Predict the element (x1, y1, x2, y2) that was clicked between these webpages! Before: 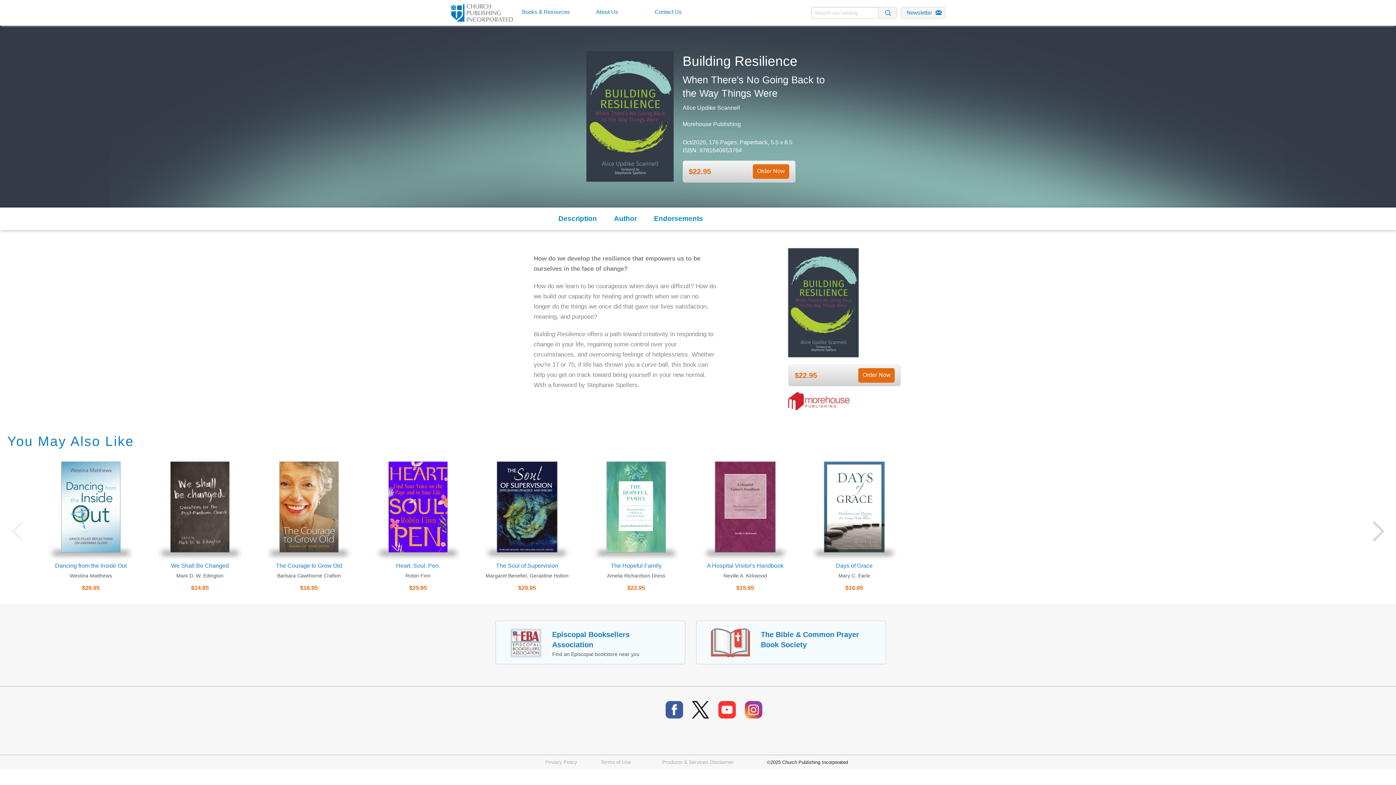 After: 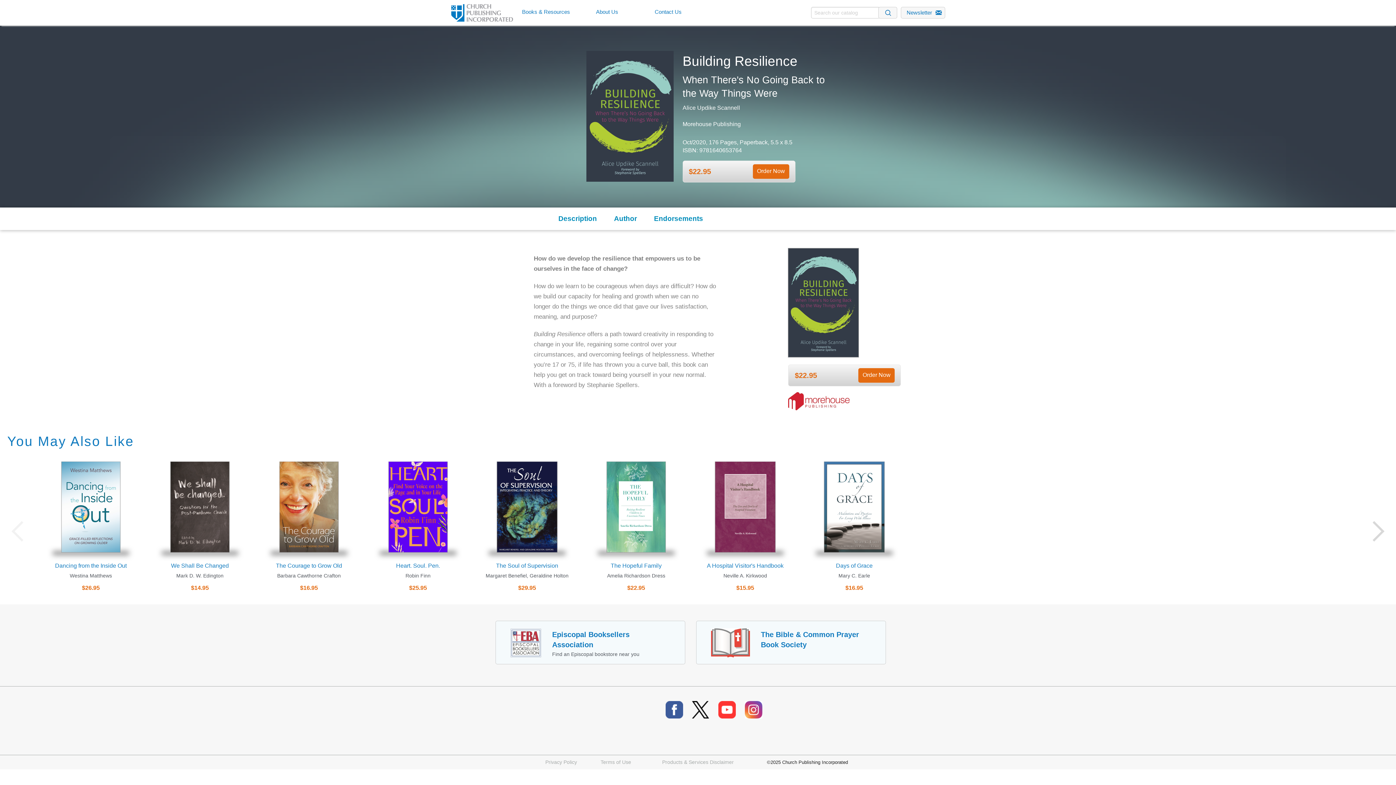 Action: bbox: (661, 701, 687, 718)